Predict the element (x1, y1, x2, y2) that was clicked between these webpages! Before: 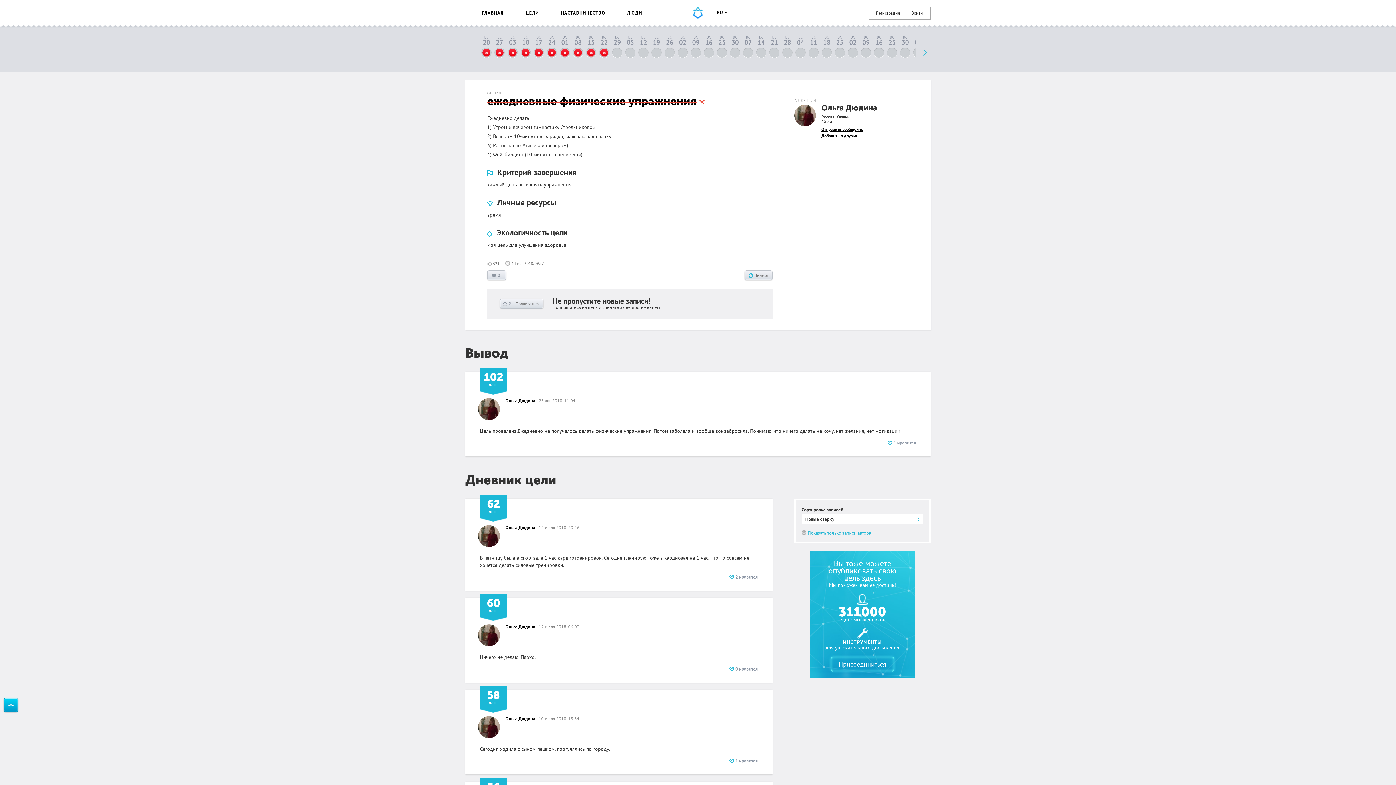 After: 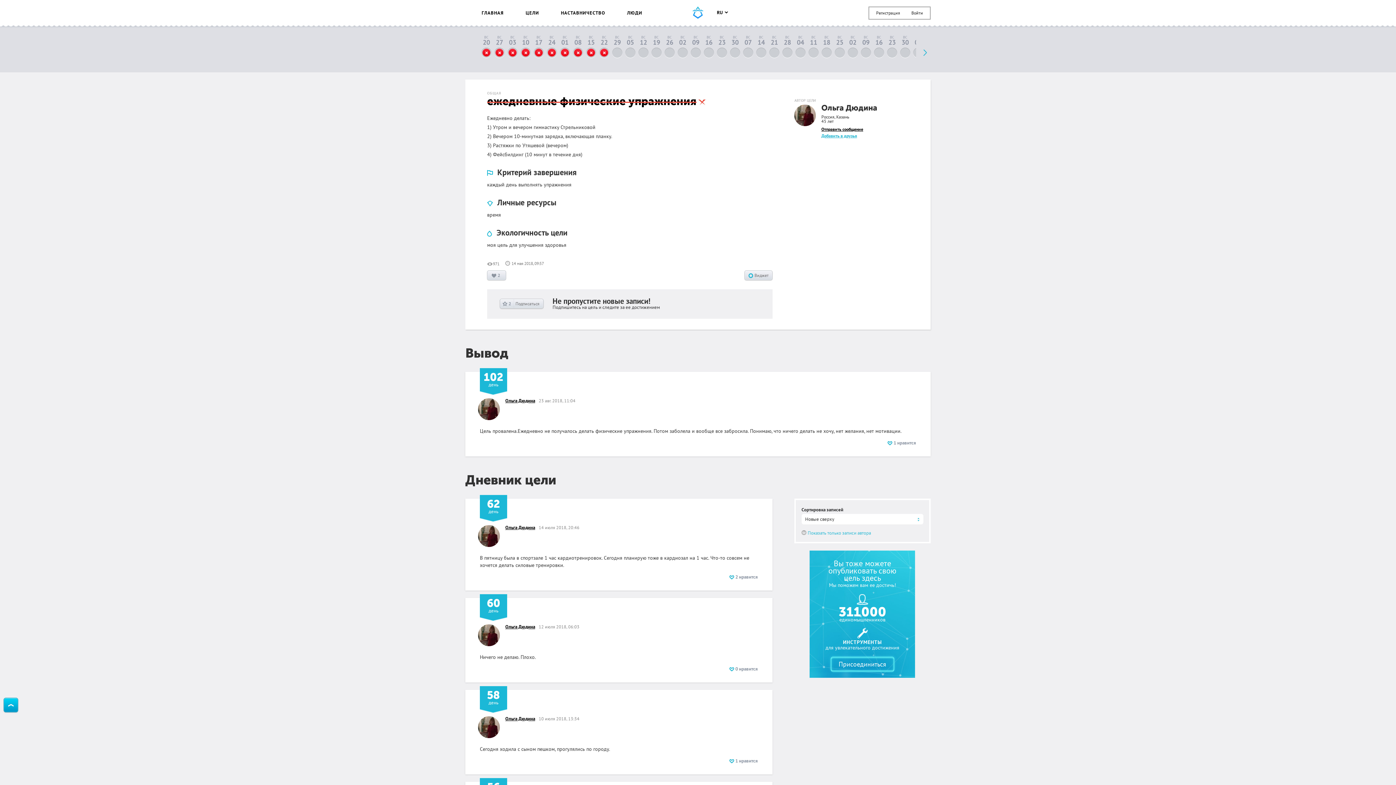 Action: label: Добавить в друзья bbox: (821, 133, 857, 138)